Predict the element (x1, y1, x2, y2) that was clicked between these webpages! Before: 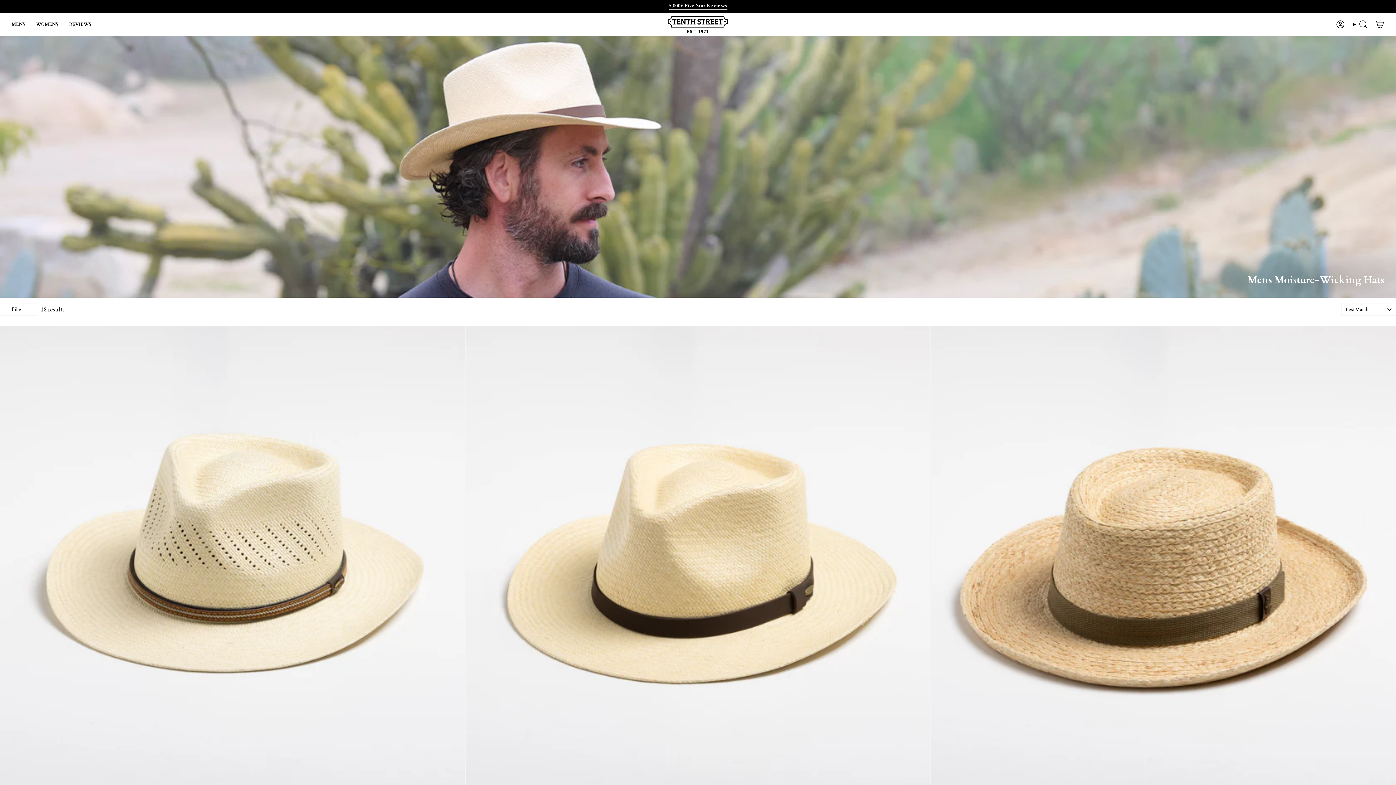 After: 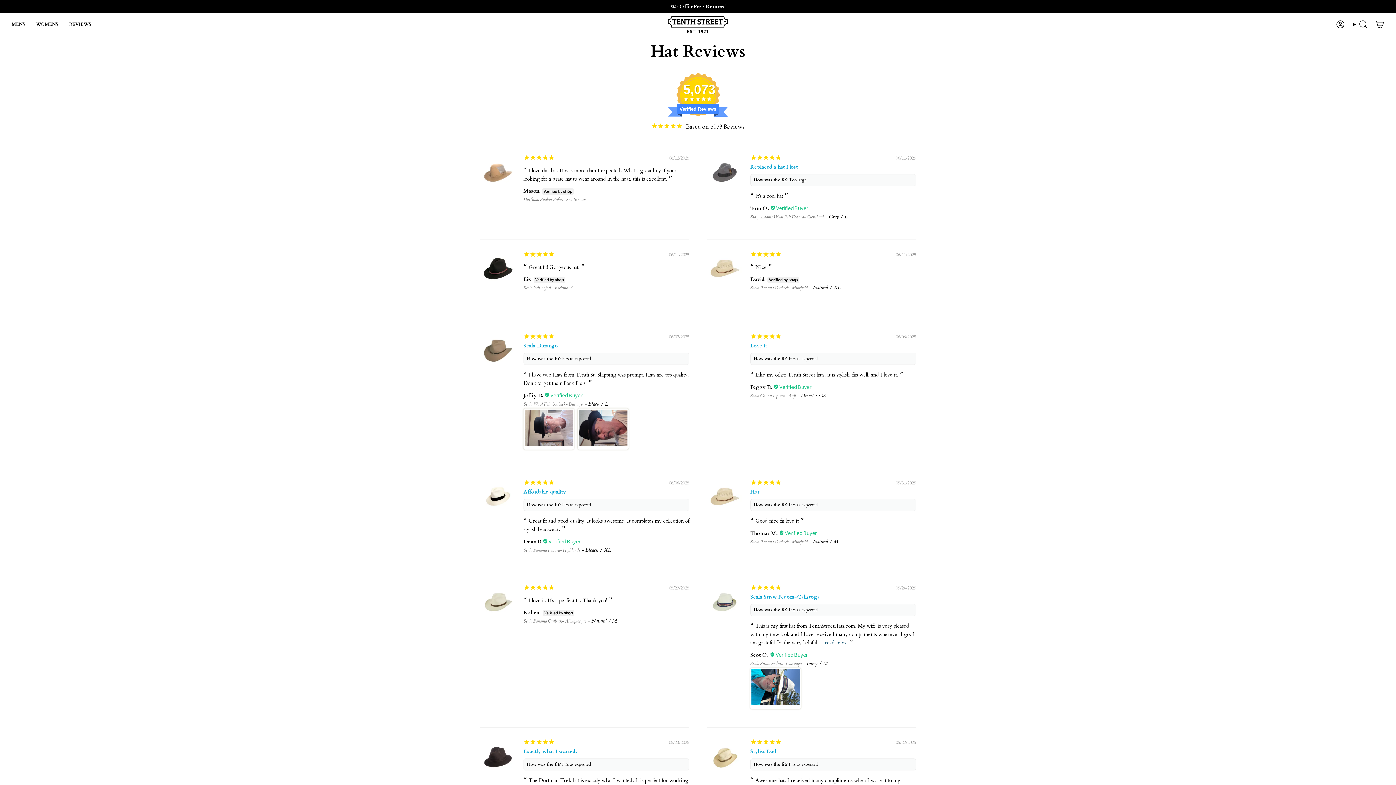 Action: label: REVIEWS bbox: (63, 16, 96, 33)